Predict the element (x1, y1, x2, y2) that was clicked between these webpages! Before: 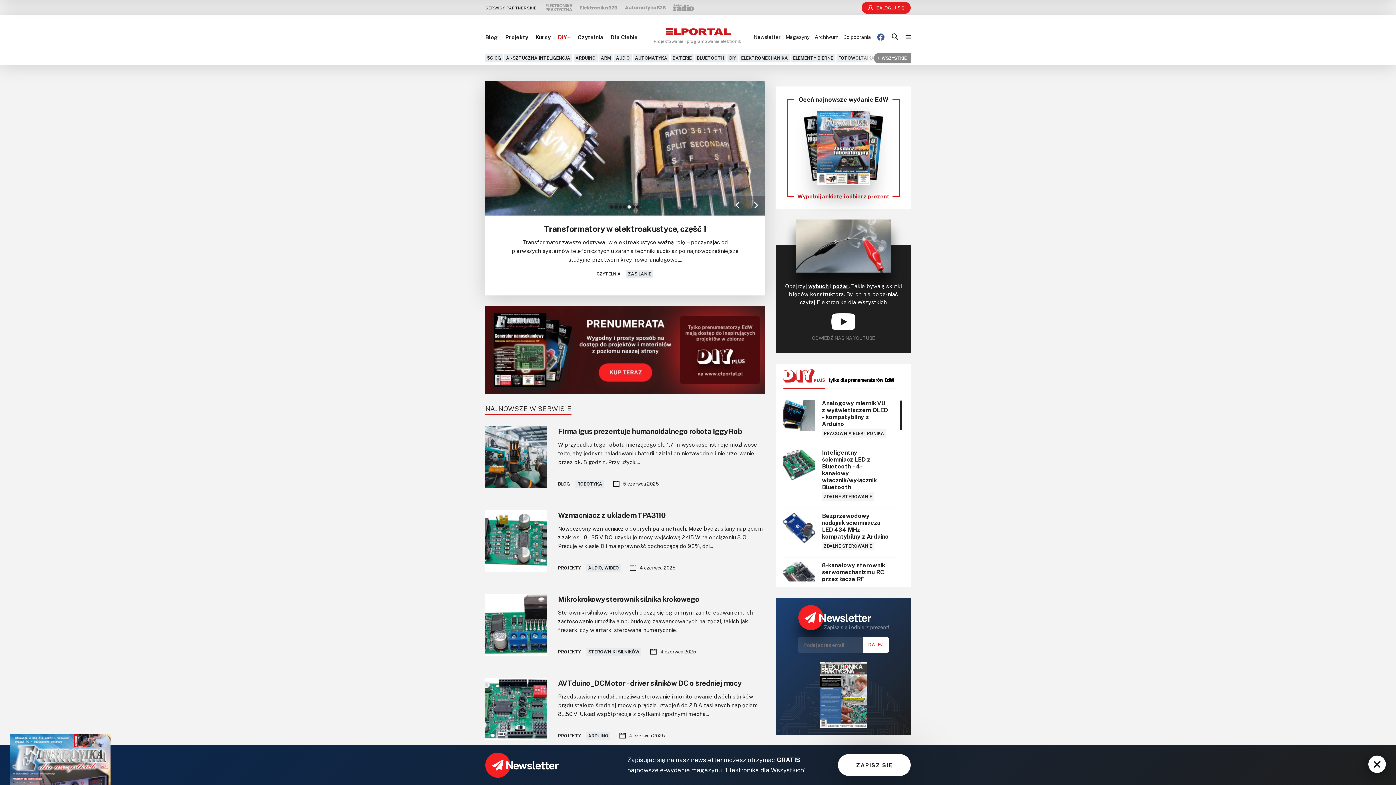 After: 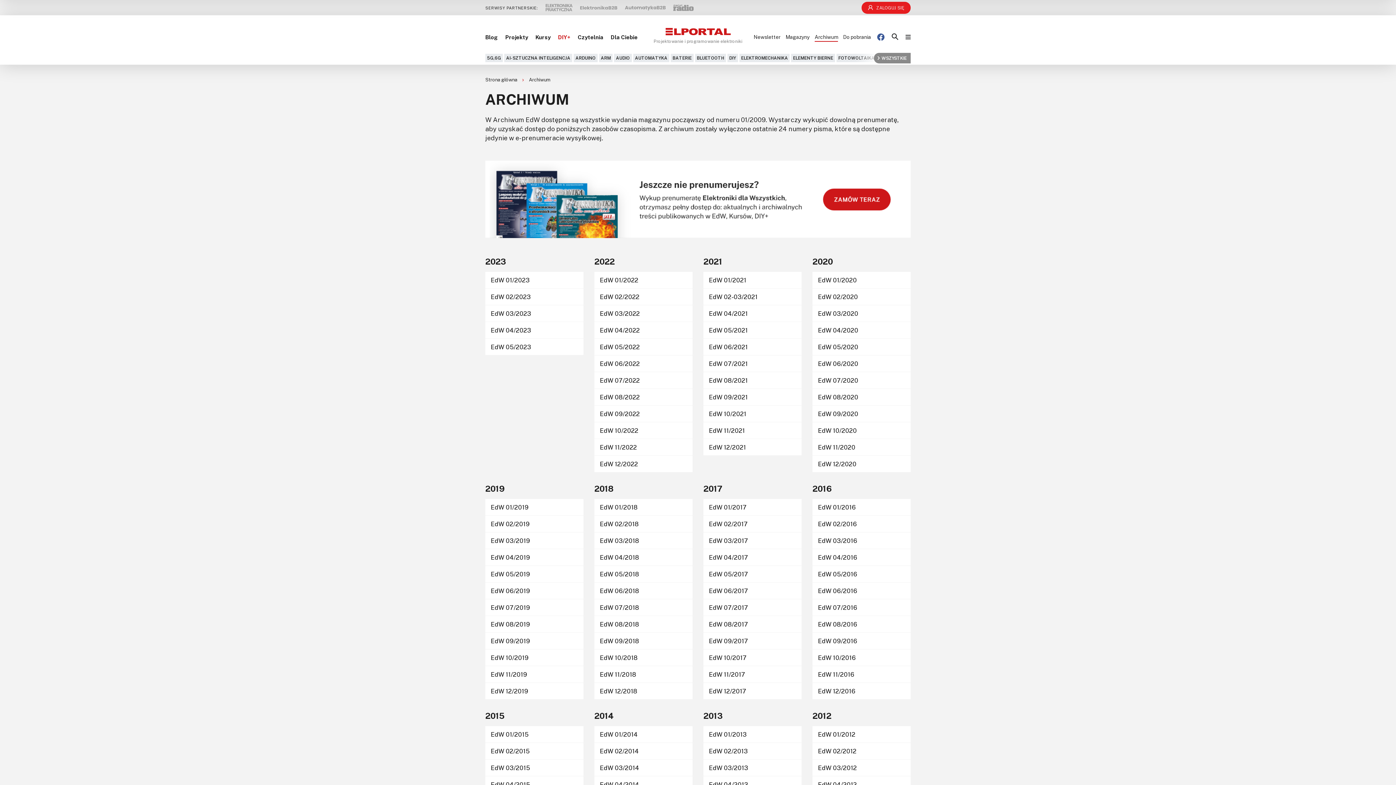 Action: bbox: (814, 33, 838, 39) label: Archiwum